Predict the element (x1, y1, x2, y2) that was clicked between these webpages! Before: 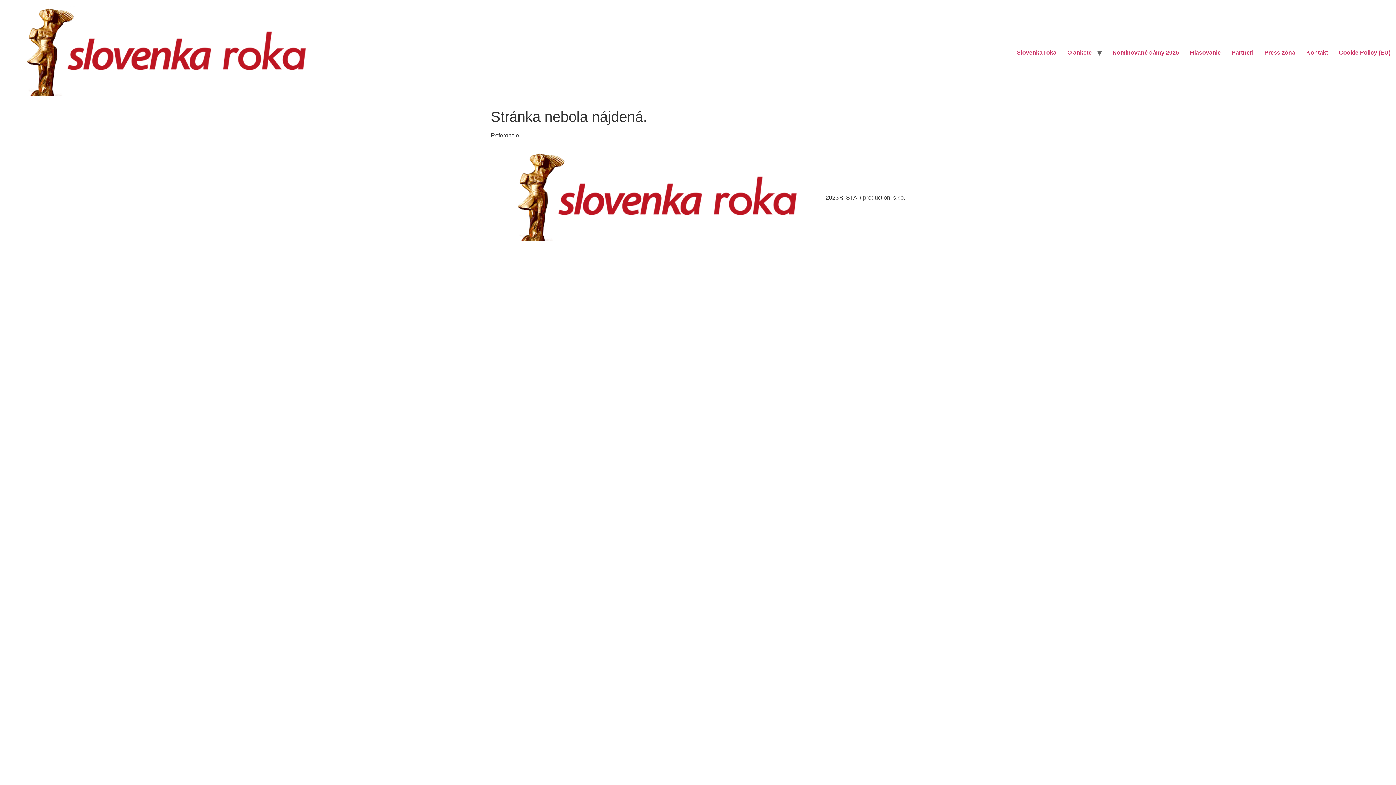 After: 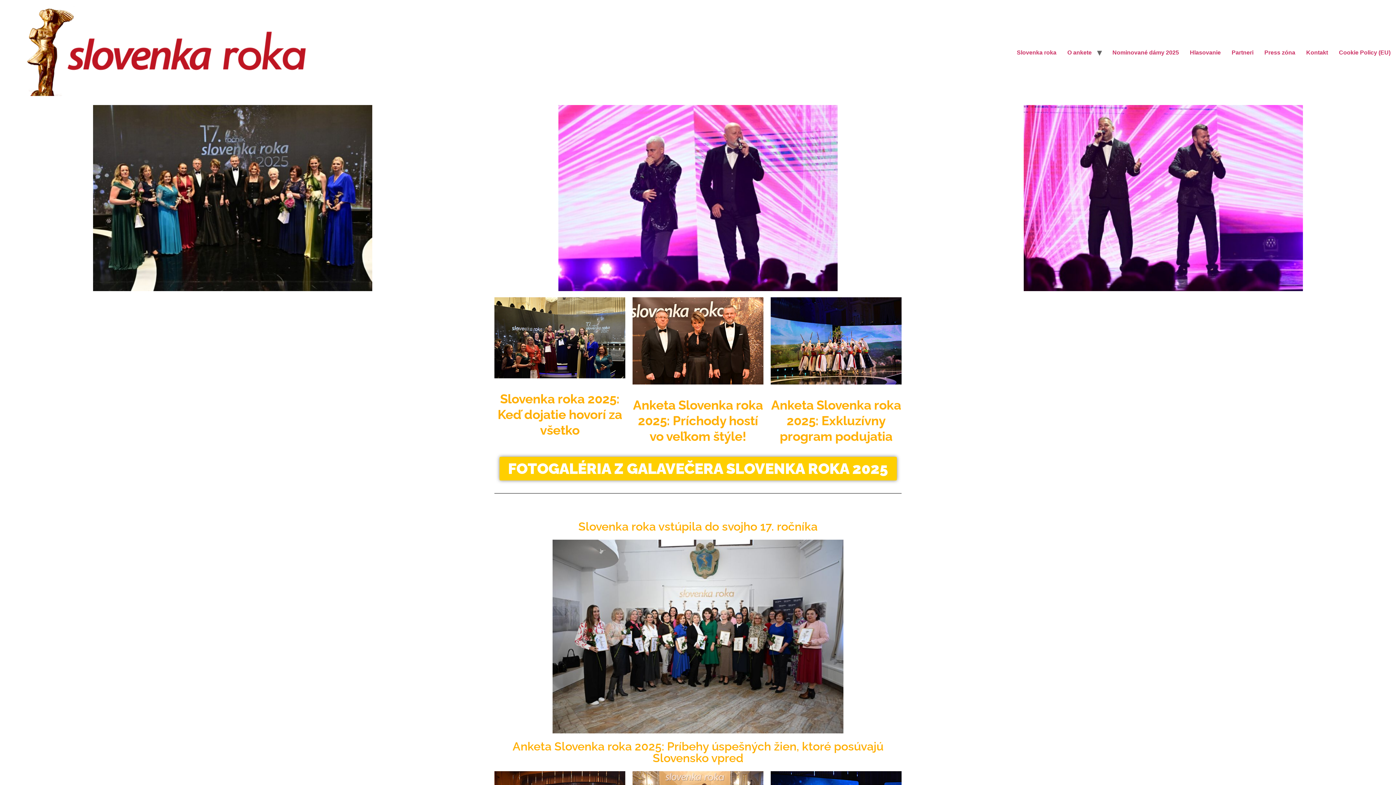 Action: bbox: (0, 5, 327, 99)